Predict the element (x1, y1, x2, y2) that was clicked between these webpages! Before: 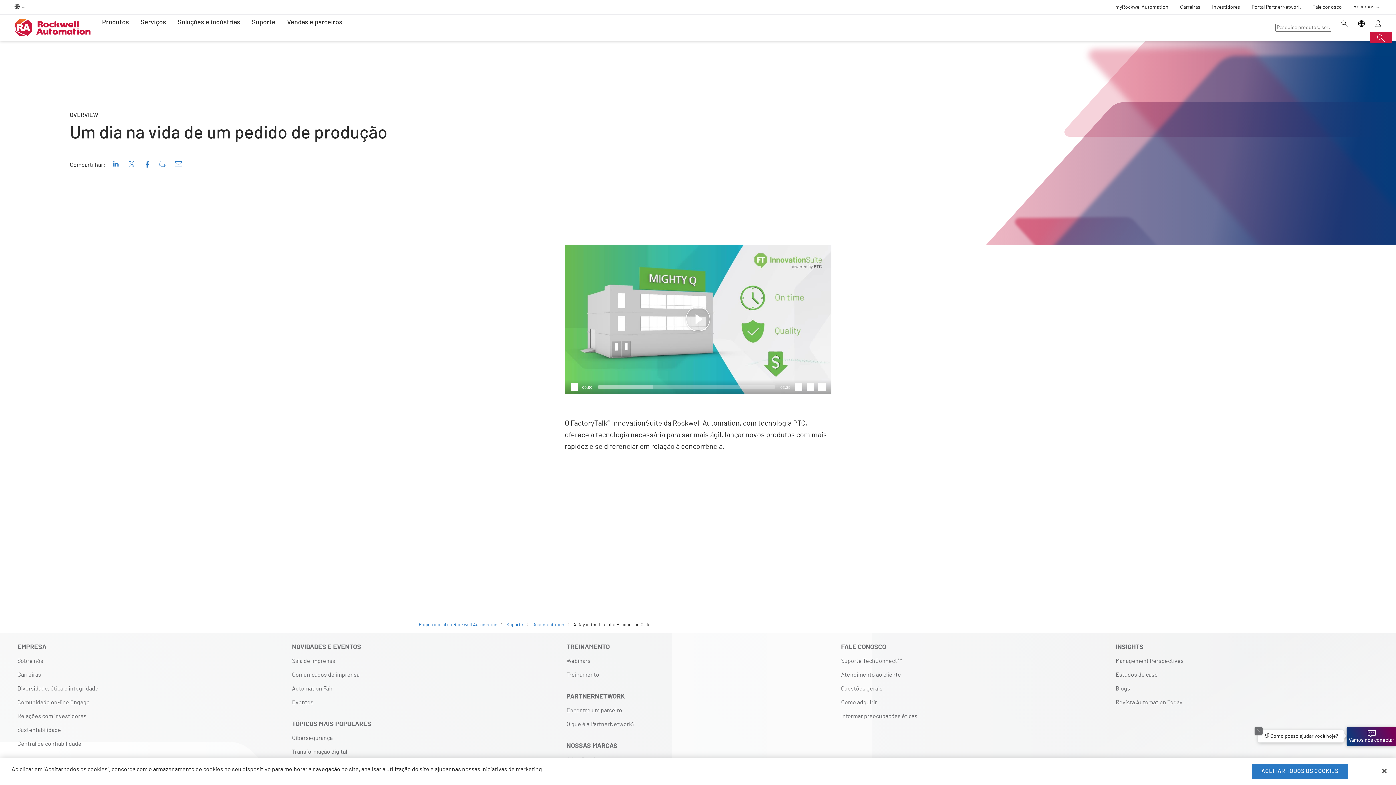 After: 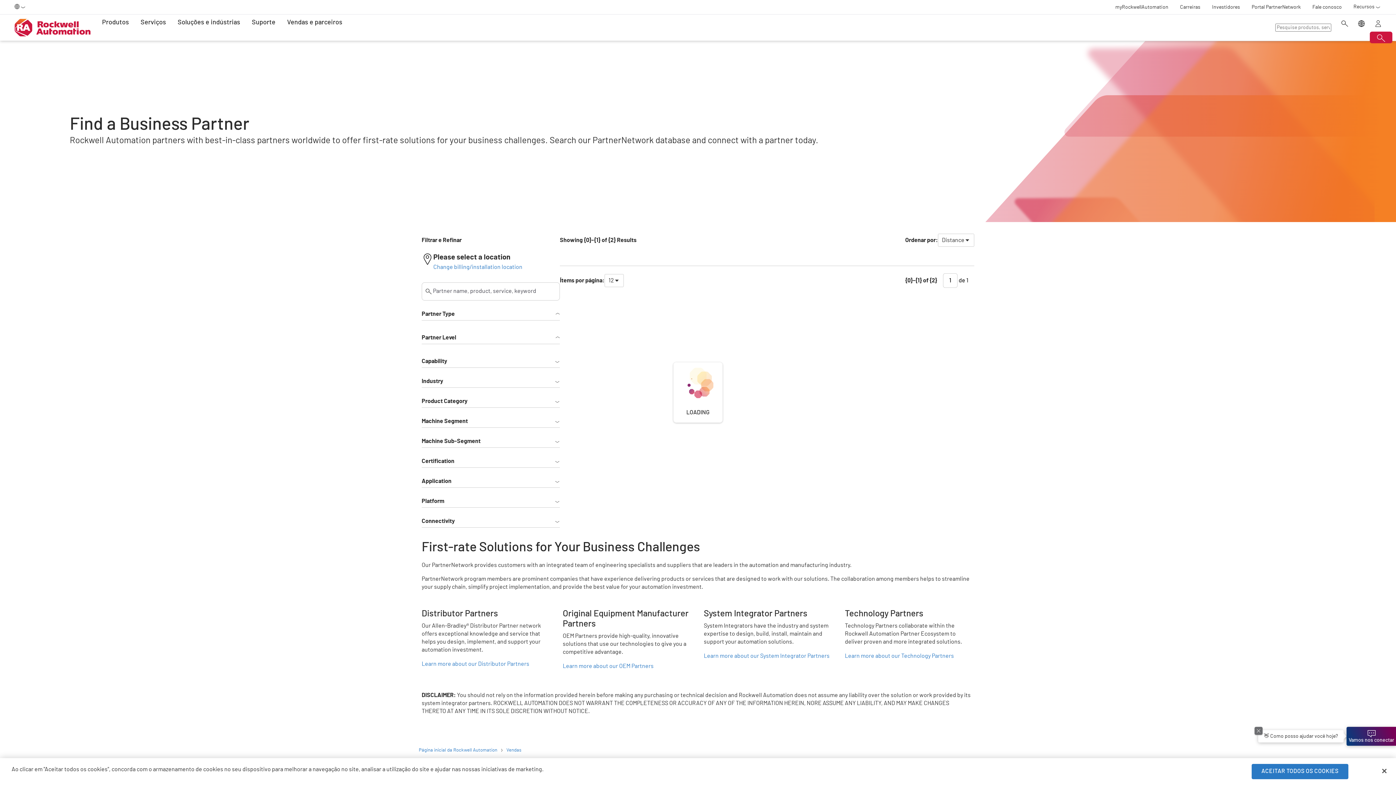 Action: bbox: (566, 706, 829, 720) label: Encontre um parceiro